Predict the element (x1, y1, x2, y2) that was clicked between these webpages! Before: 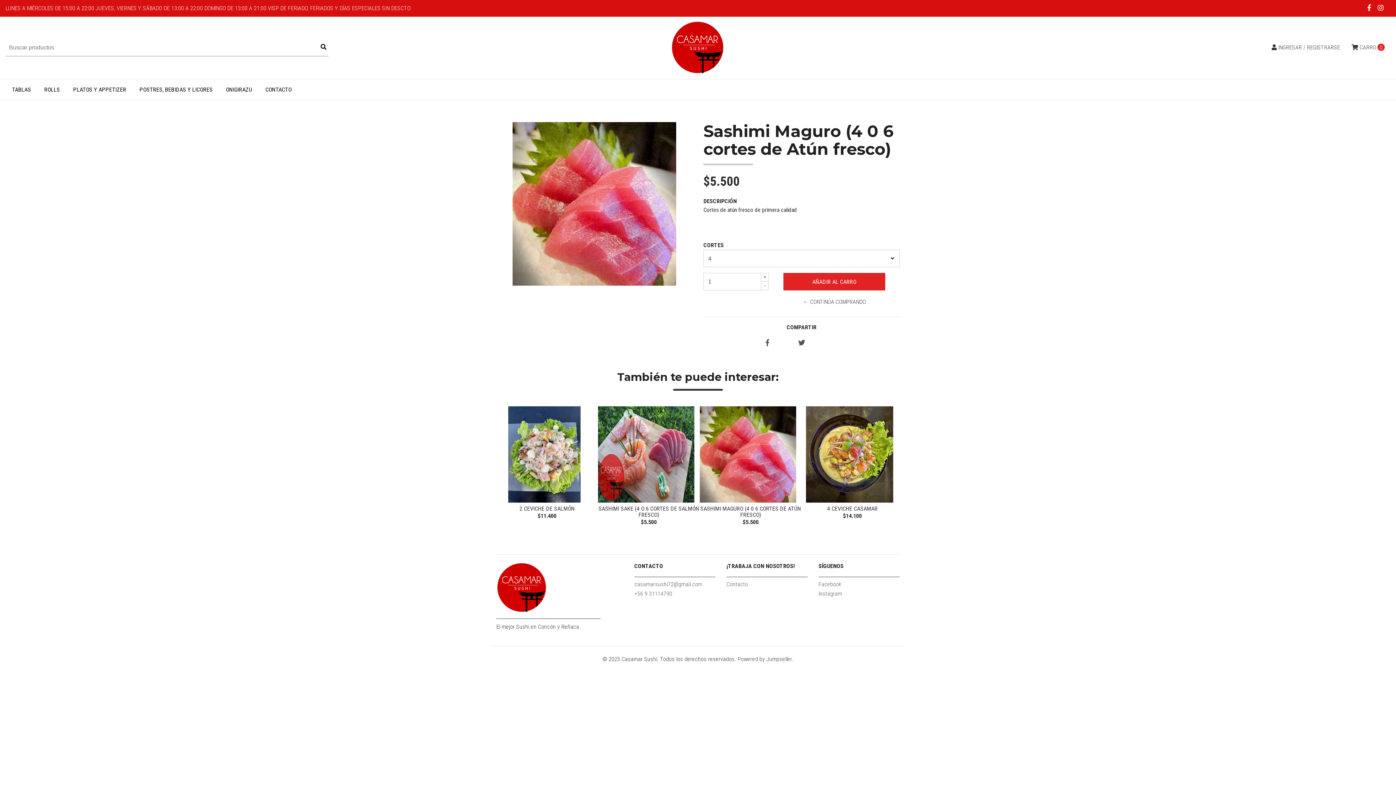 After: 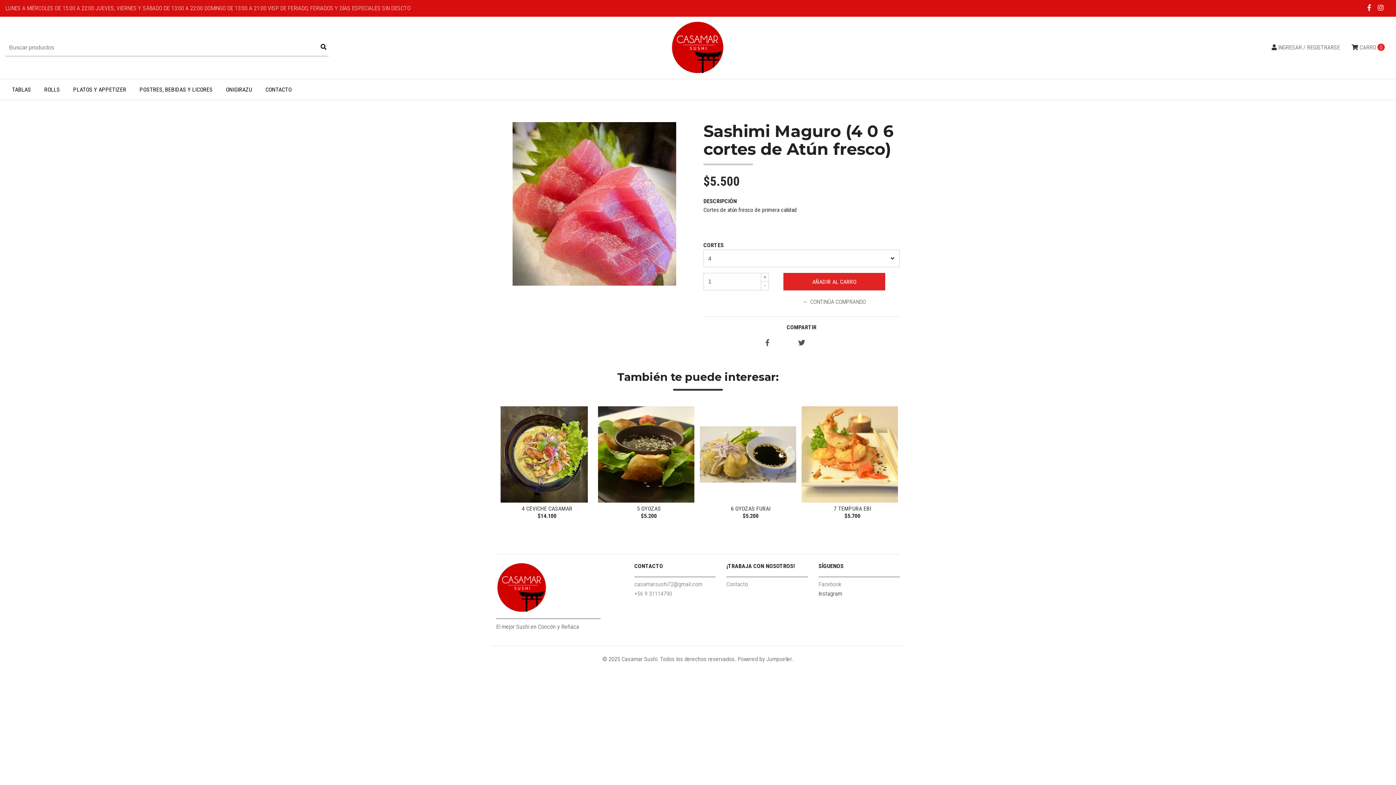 Action: bbox: (818, 589, 842, 599) label: Instagram